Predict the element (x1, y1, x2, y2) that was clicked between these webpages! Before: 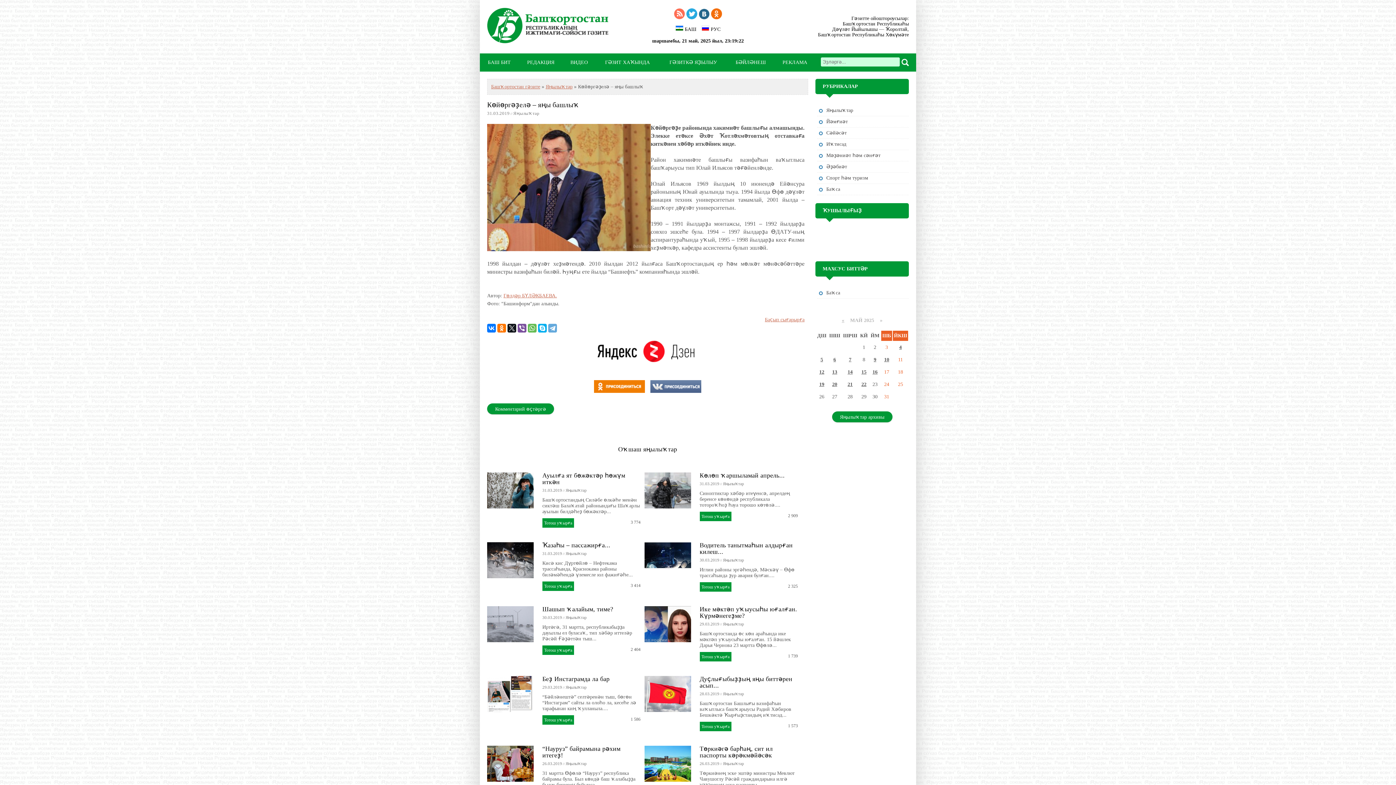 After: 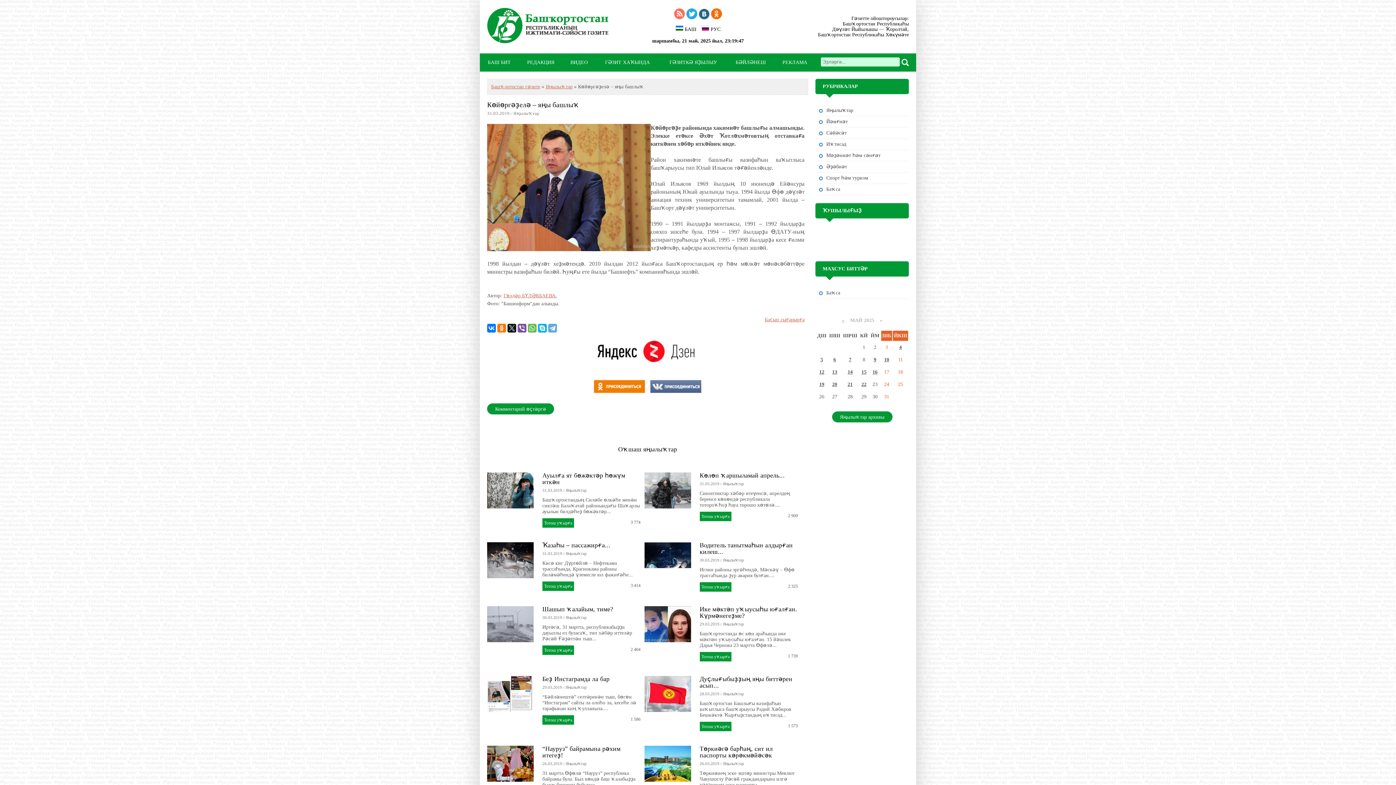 Action: bbox: (650, 388, 701, 394)